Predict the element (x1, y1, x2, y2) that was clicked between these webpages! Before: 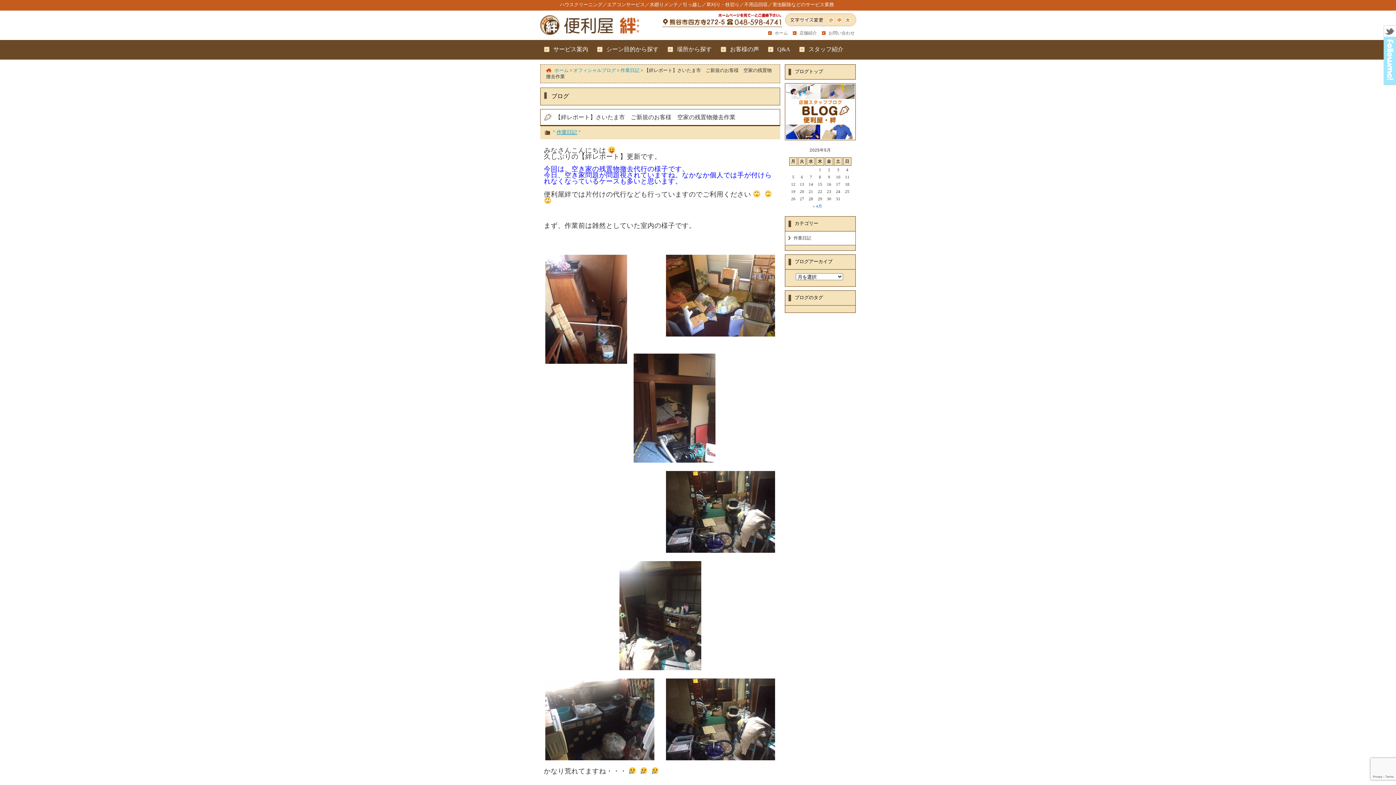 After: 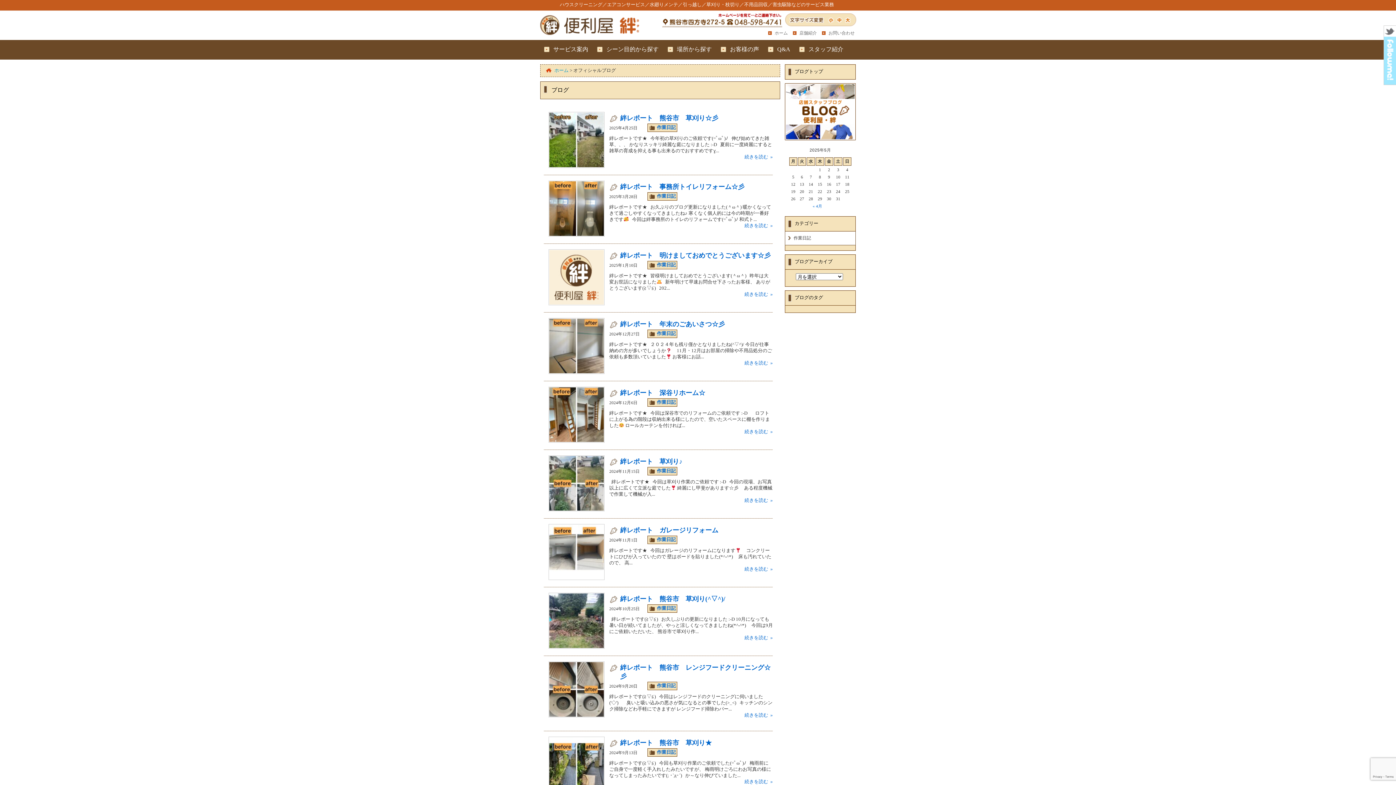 Action: bbox: (785, 136, 856, 141)